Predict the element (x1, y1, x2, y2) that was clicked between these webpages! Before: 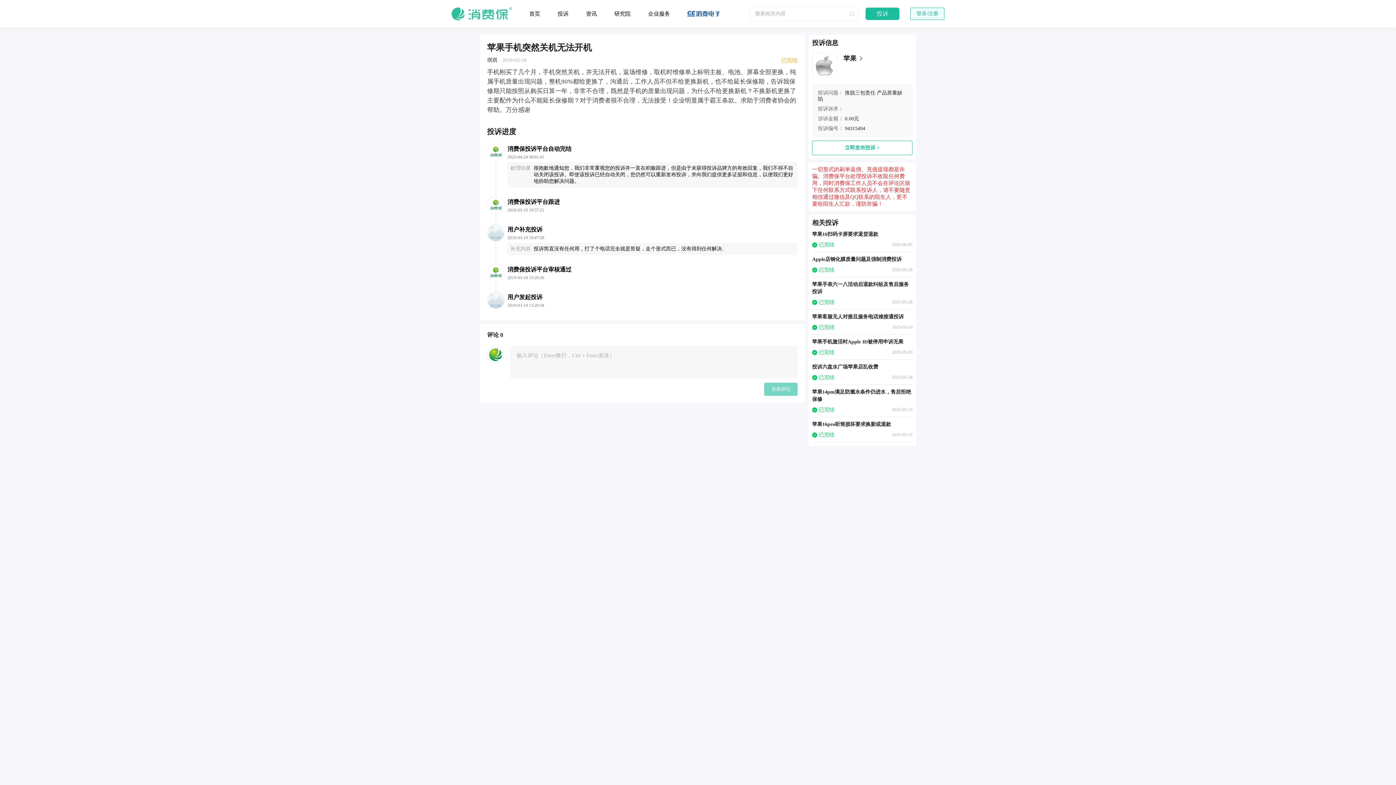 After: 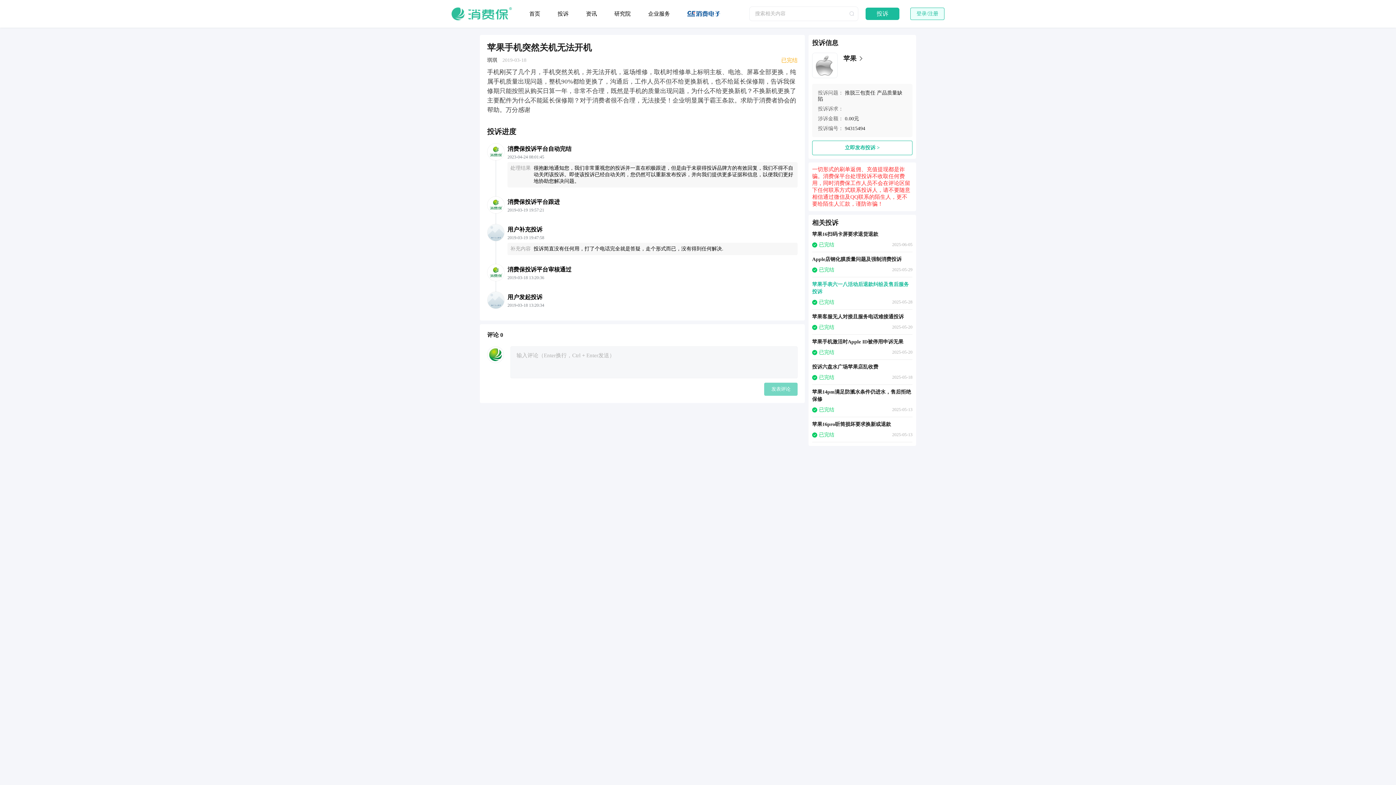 Action: label: 苹果手表六一八活动后退款纠纷及售后服务投诉
已完结
2025-05-28 bbox: (812, 277, 912, 309)